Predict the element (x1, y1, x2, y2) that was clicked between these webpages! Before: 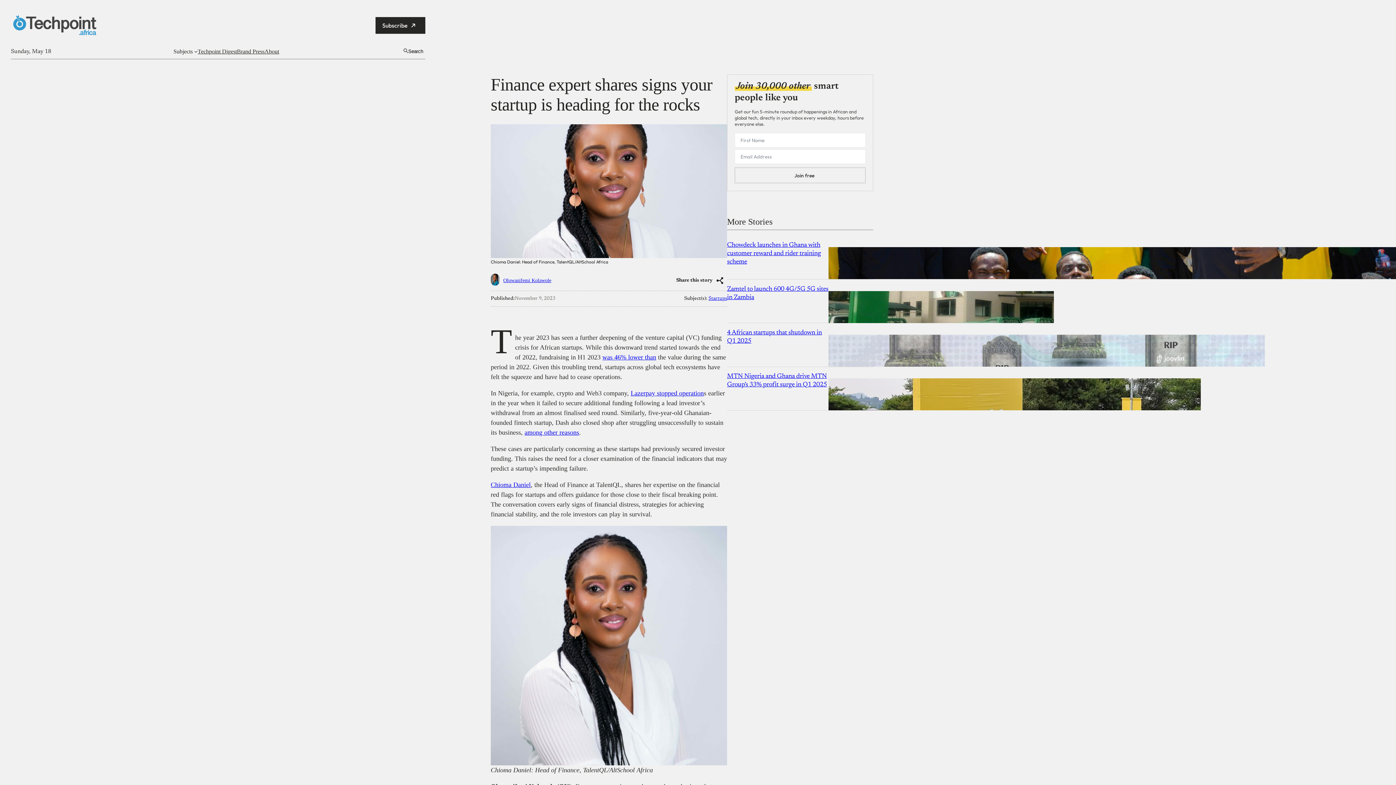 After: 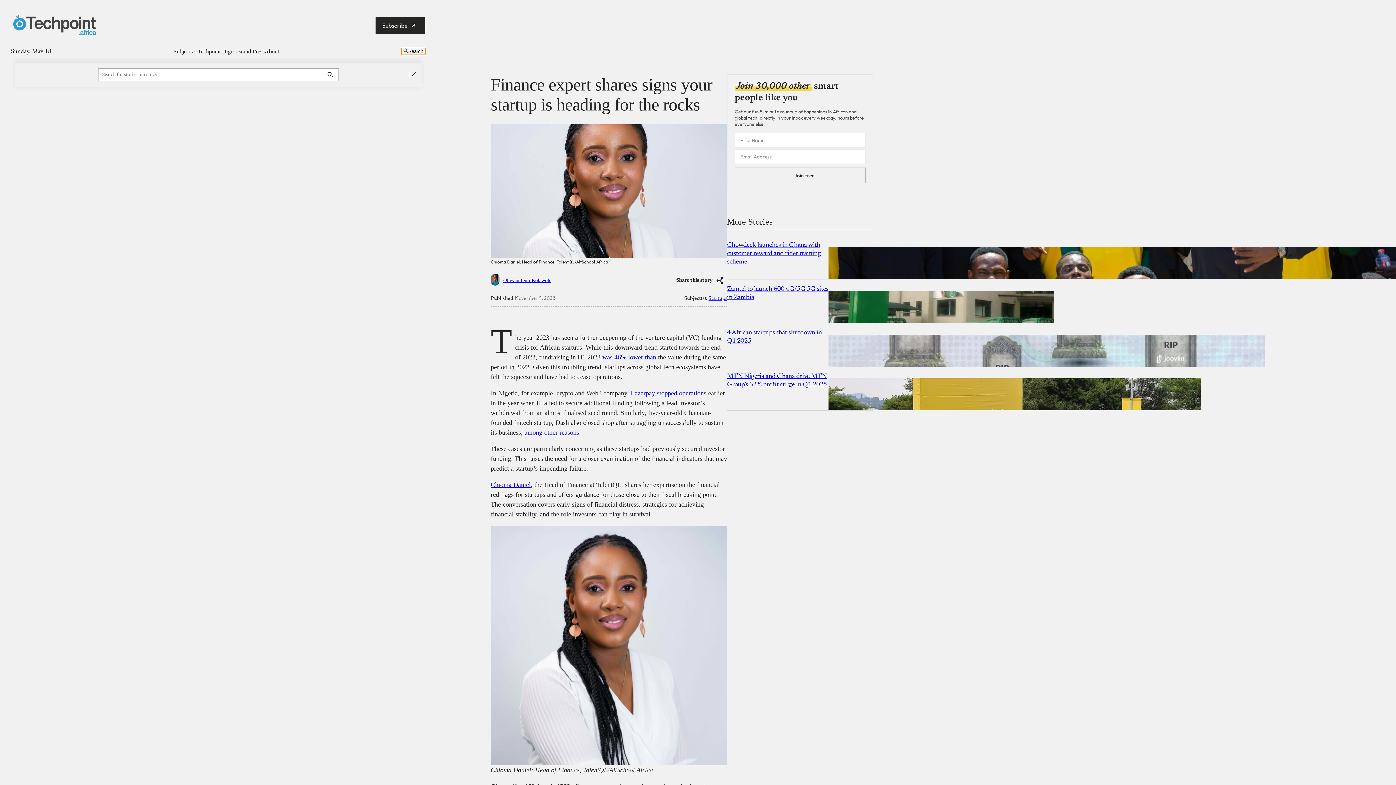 Action: bbox: (401, 48, 425, 54) label: Search